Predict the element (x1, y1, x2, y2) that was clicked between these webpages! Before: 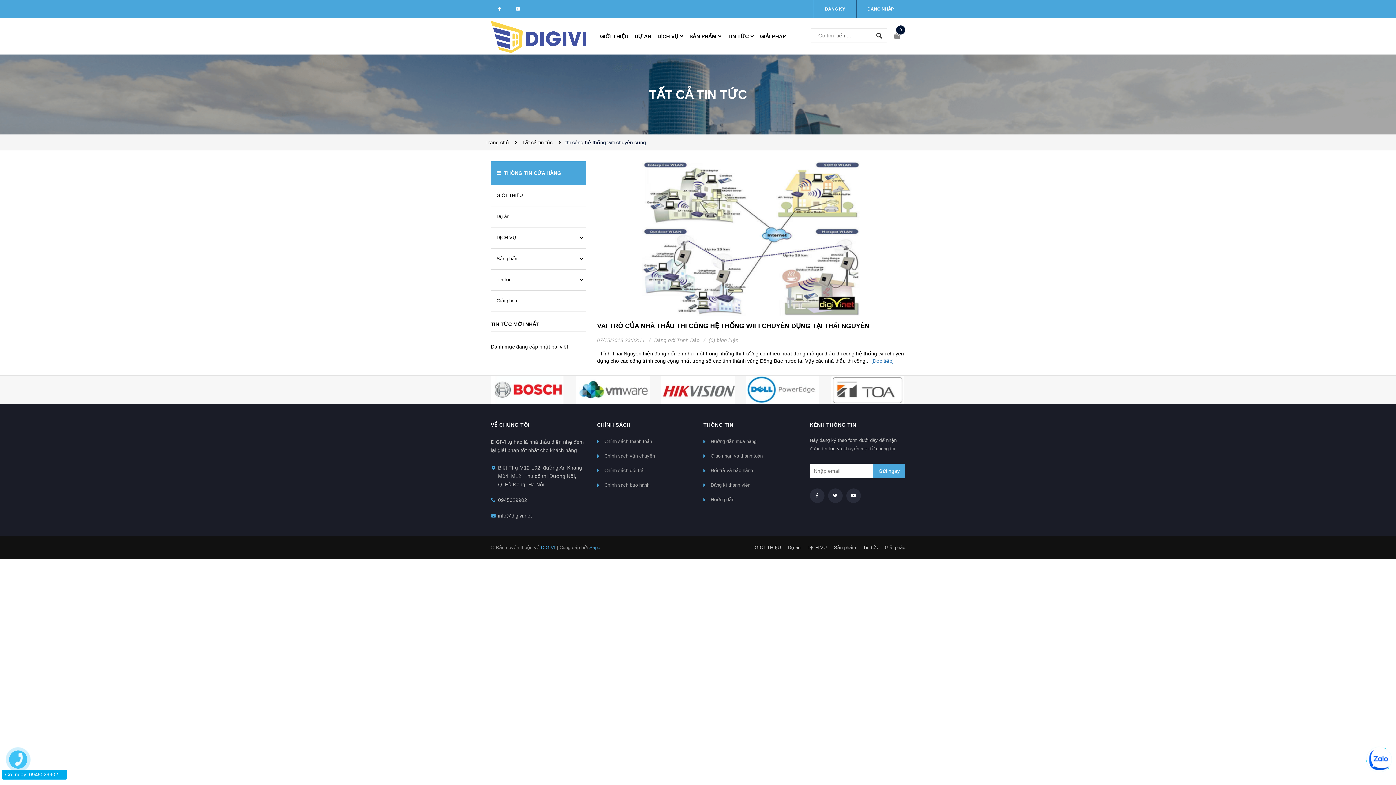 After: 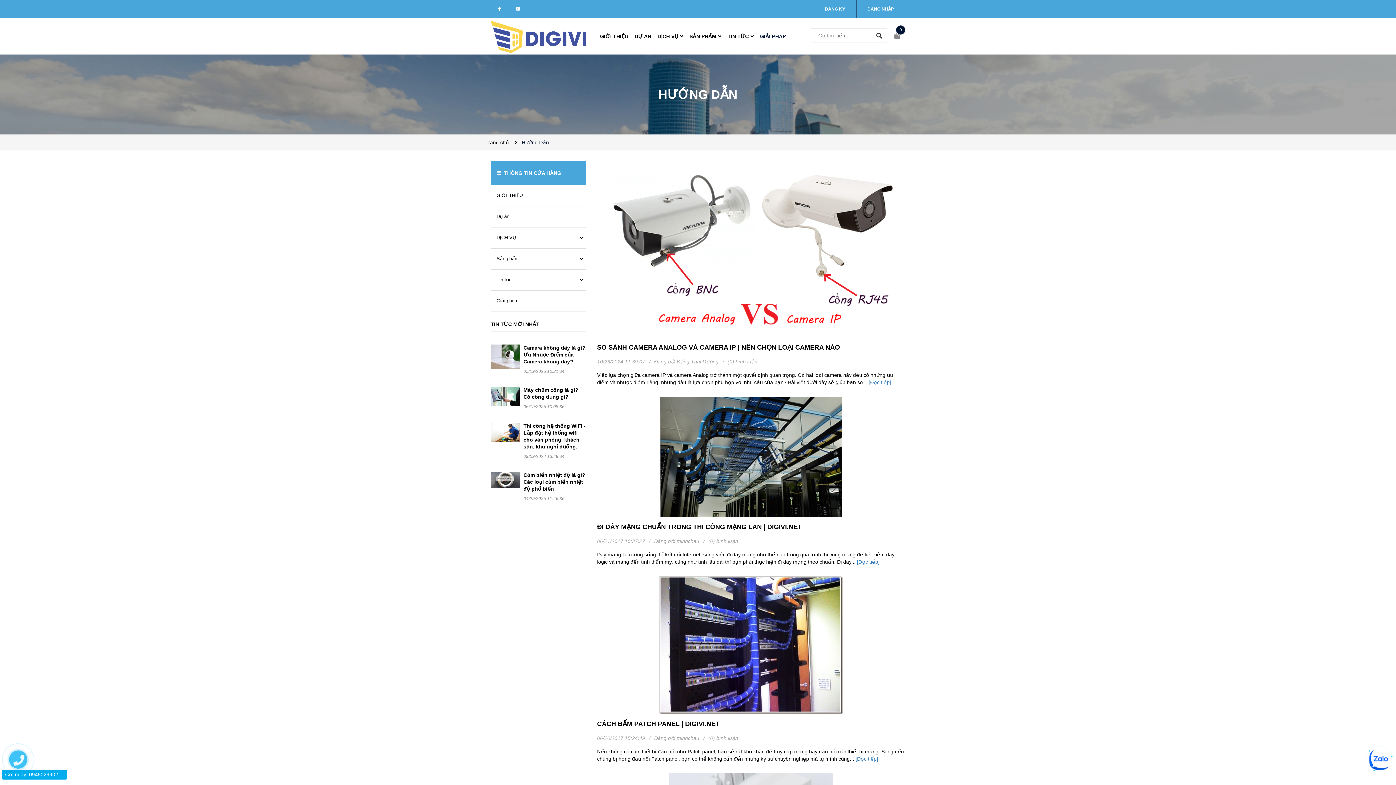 Action: bbox: (885, 545, 905, 550) label: Giải pháp